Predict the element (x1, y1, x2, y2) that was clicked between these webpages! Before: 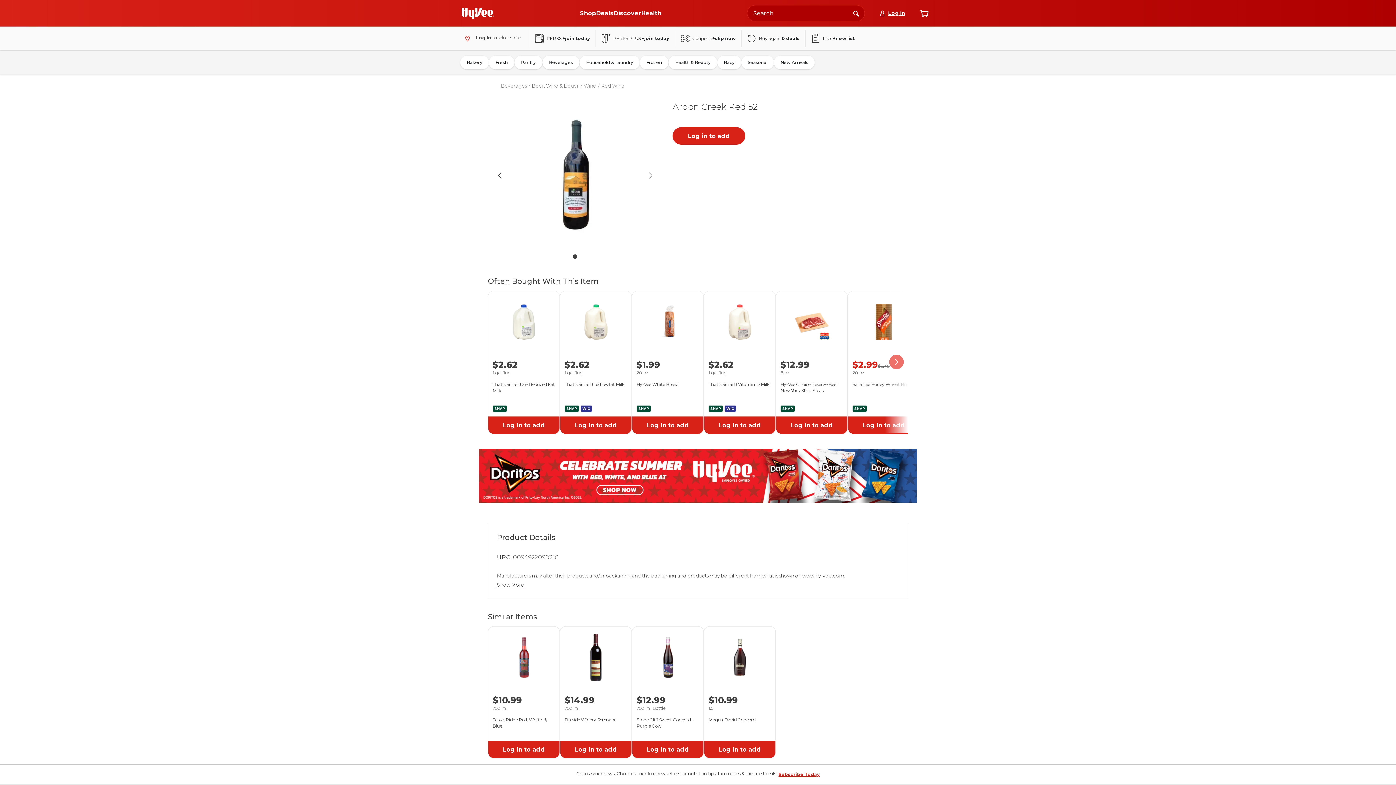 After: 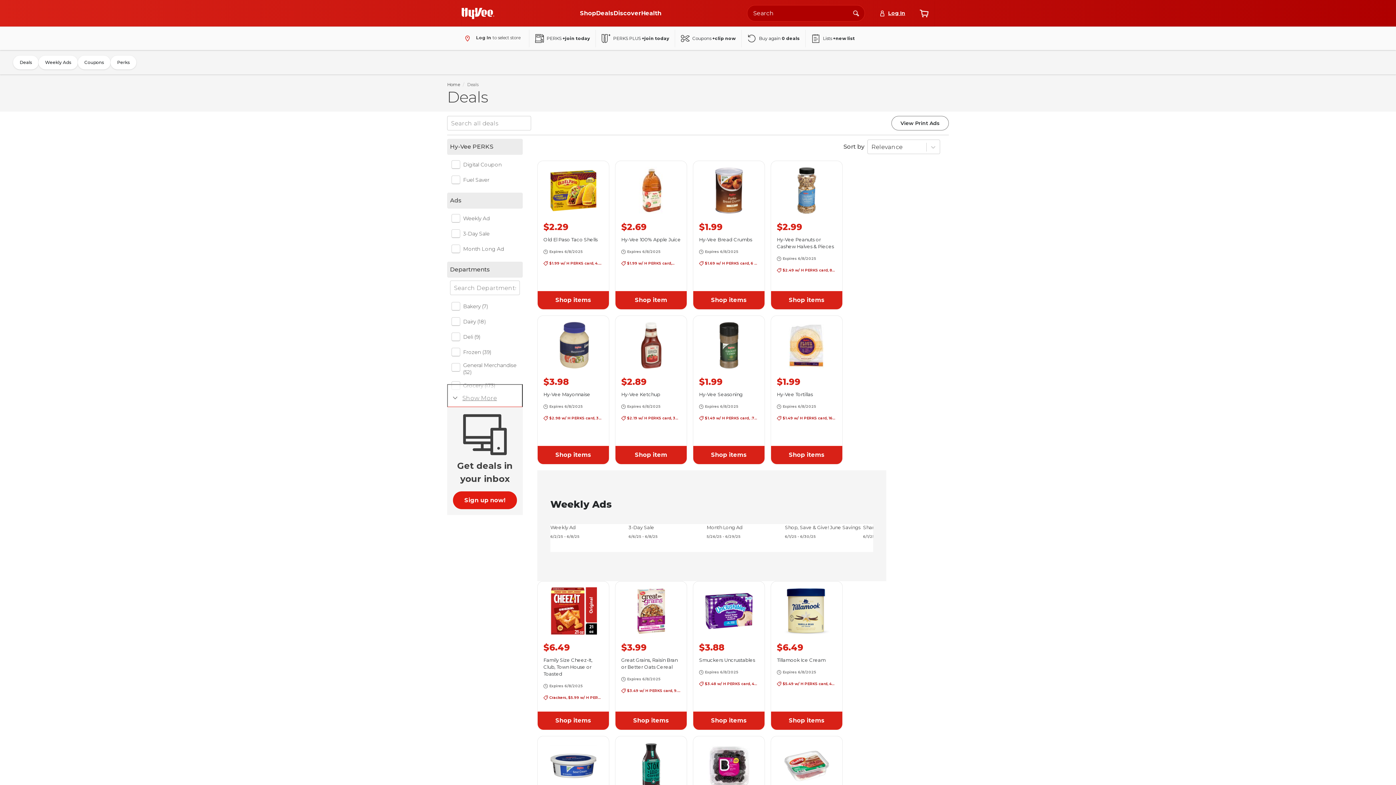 Action: bbox: (741, 29, 805, 47) label: Buy again 0 deals